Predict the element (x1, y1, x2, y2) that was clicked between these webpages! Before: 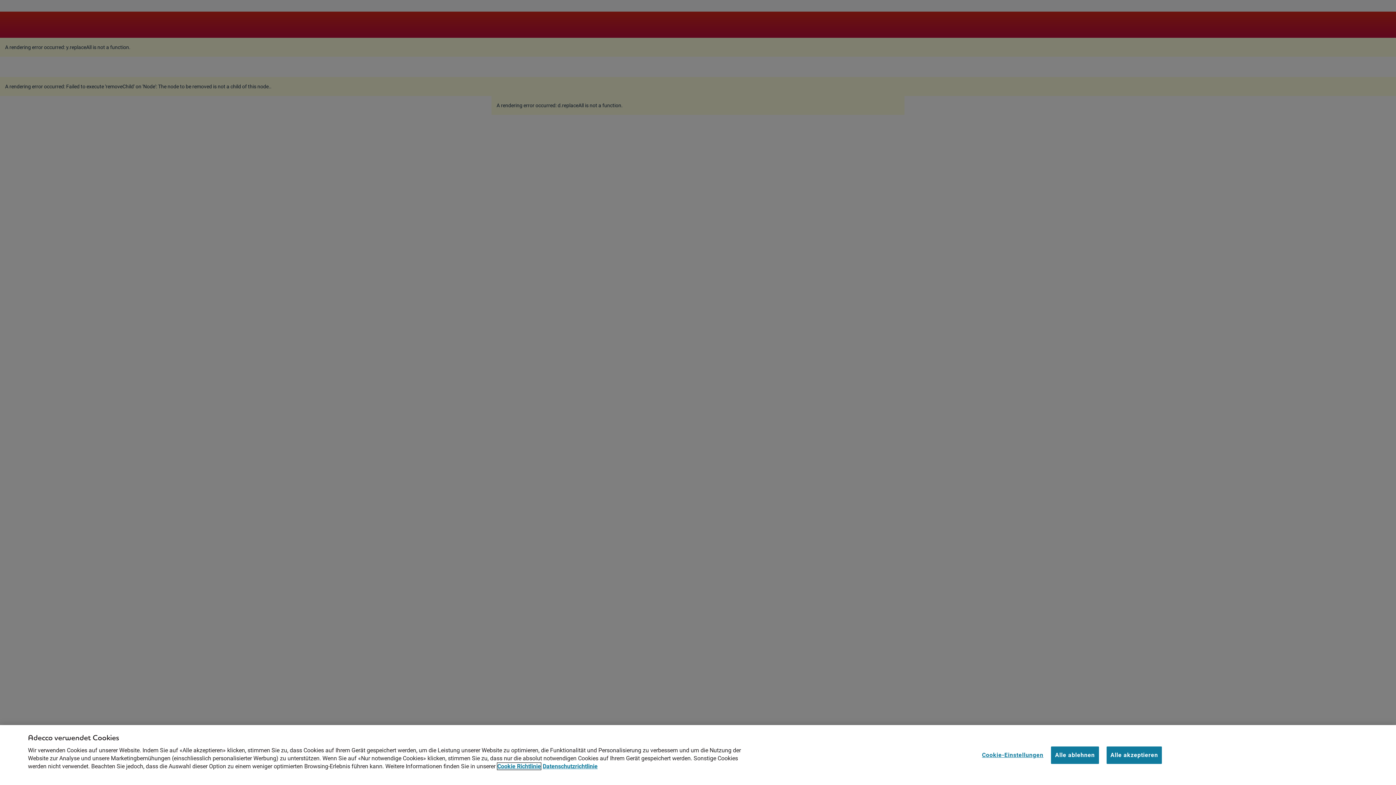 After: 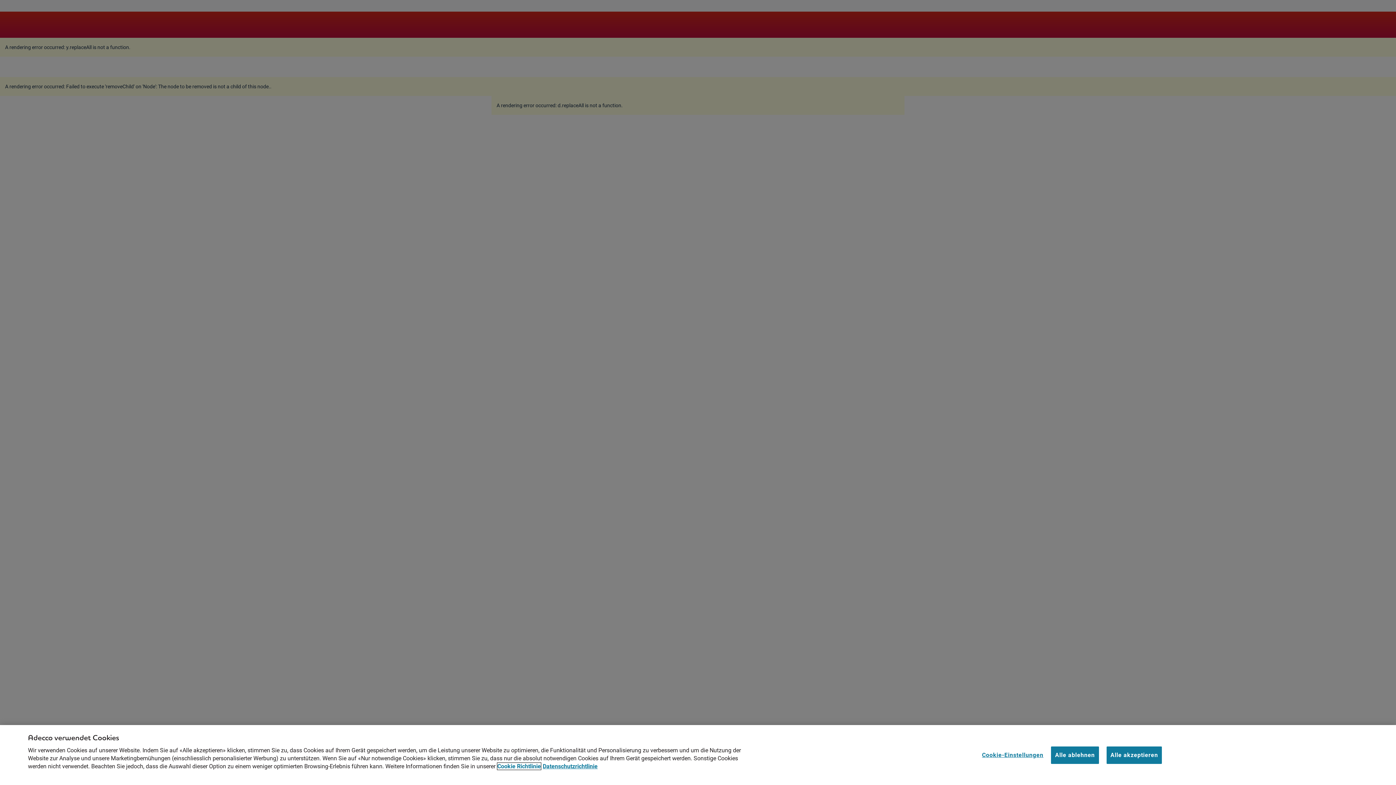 Action: bbox: (497, 763, 541, 770) label: Cookie Richtlinie, wird in neuer registerkarte geöffnet